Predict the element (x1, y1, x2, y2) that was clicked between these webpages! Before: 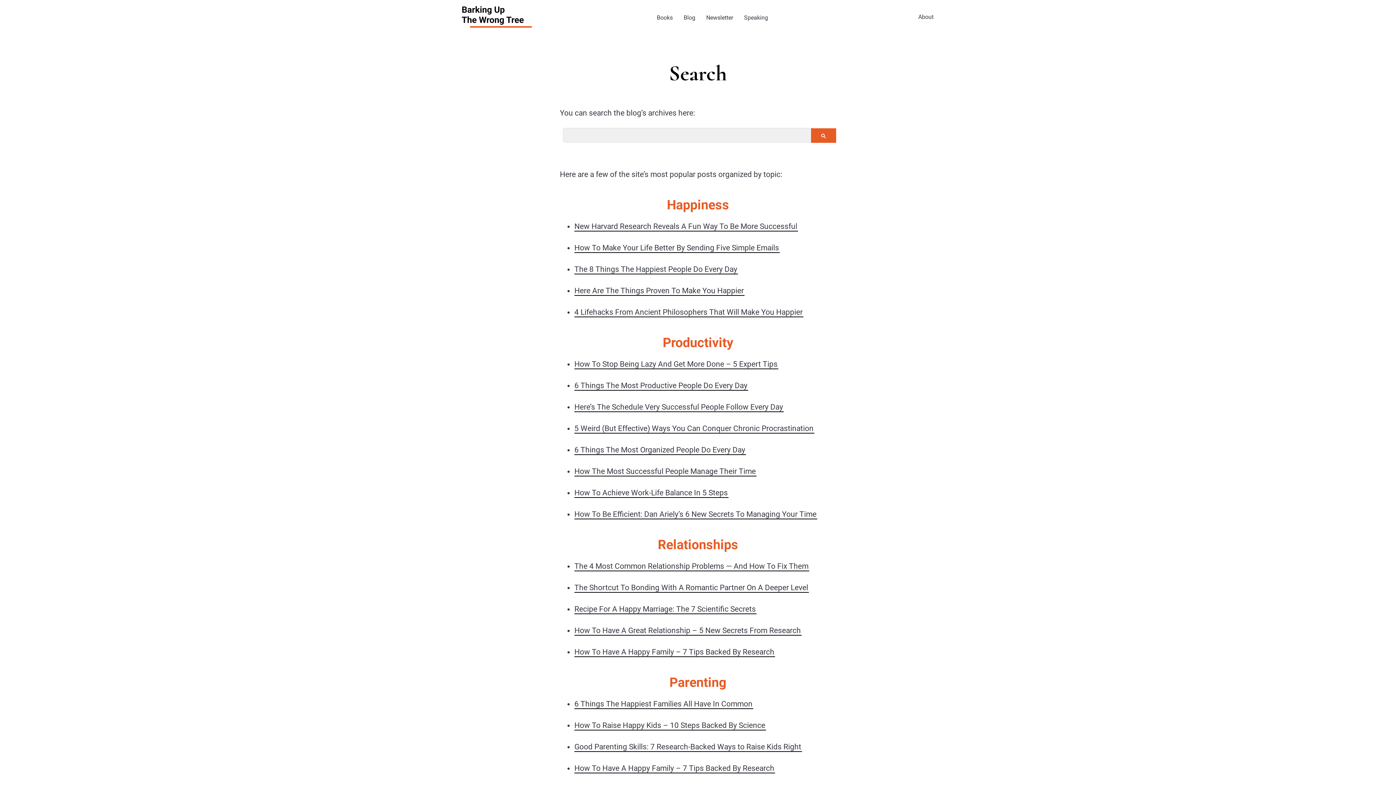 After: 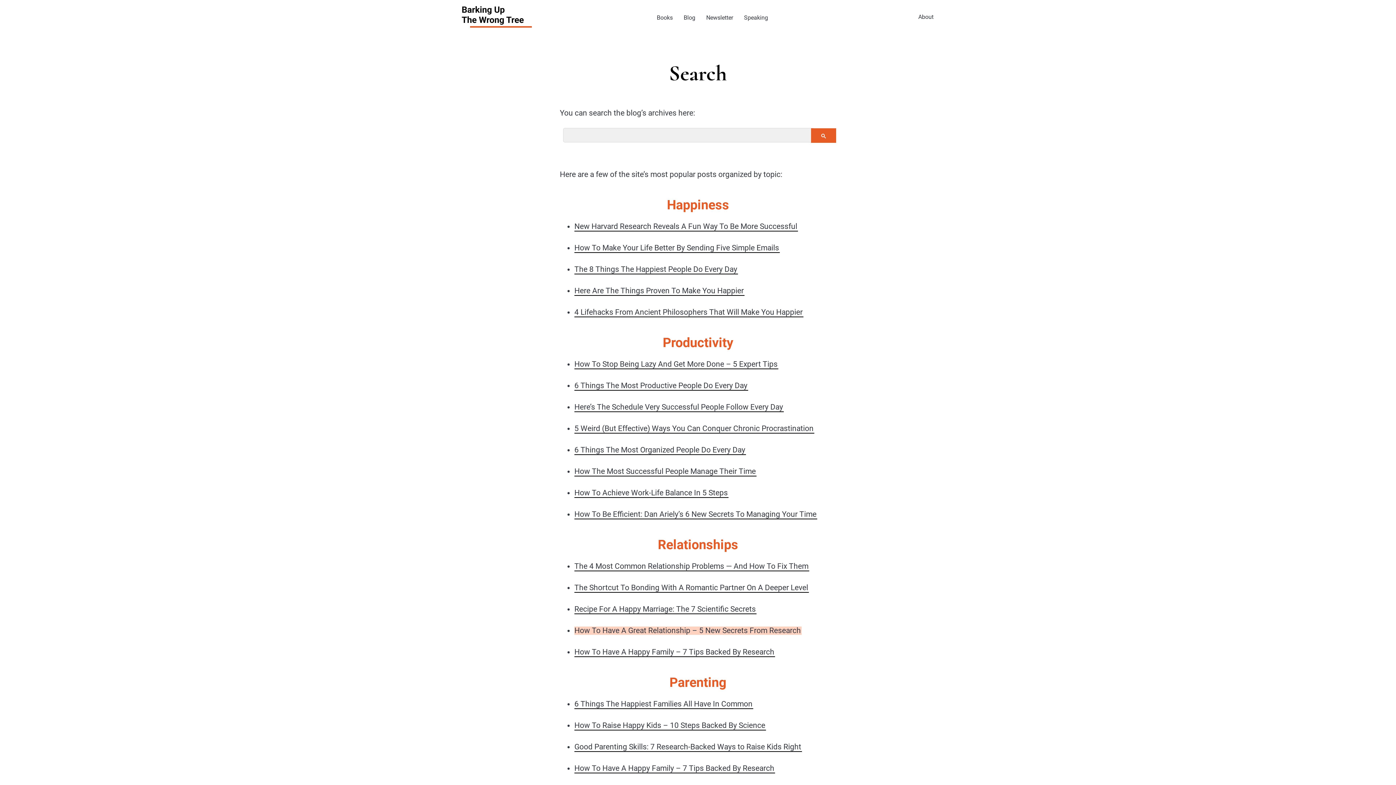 Action: bbox: (574, 625, 801, 636) label: How To Have A Great Relationship – 5 New Secrets From Research